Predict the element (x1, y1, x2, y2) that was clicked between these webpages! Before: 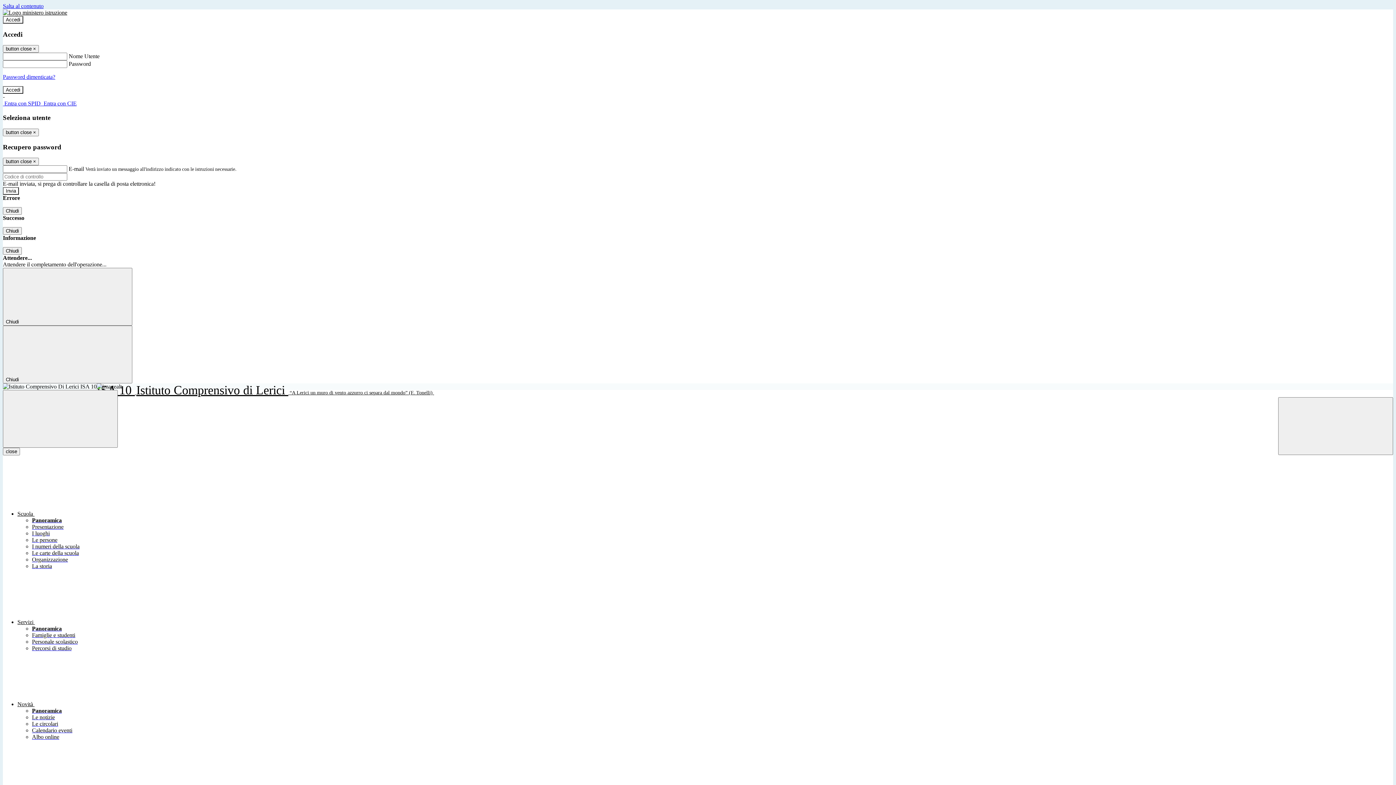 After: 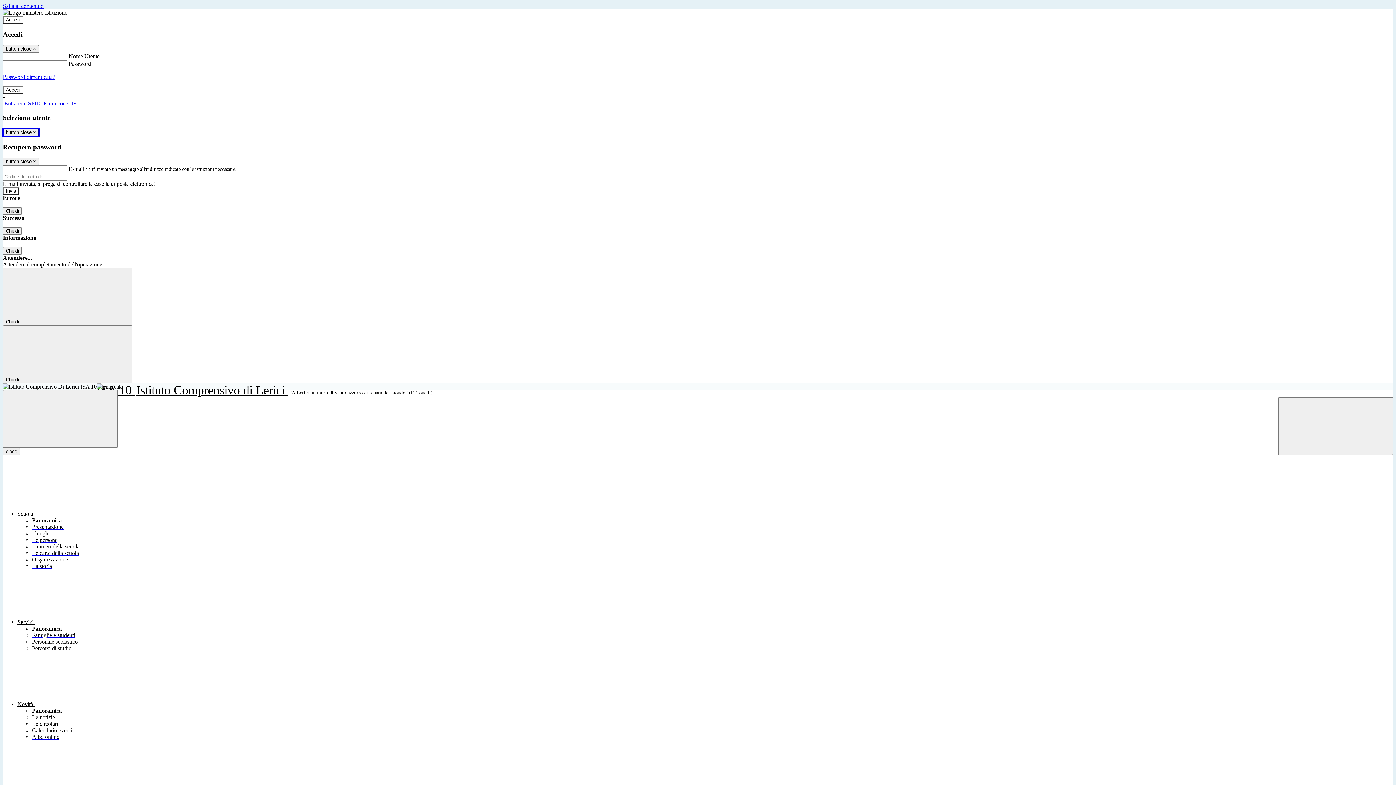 Action: bbox: (2, 128, 38, 136) label: Close